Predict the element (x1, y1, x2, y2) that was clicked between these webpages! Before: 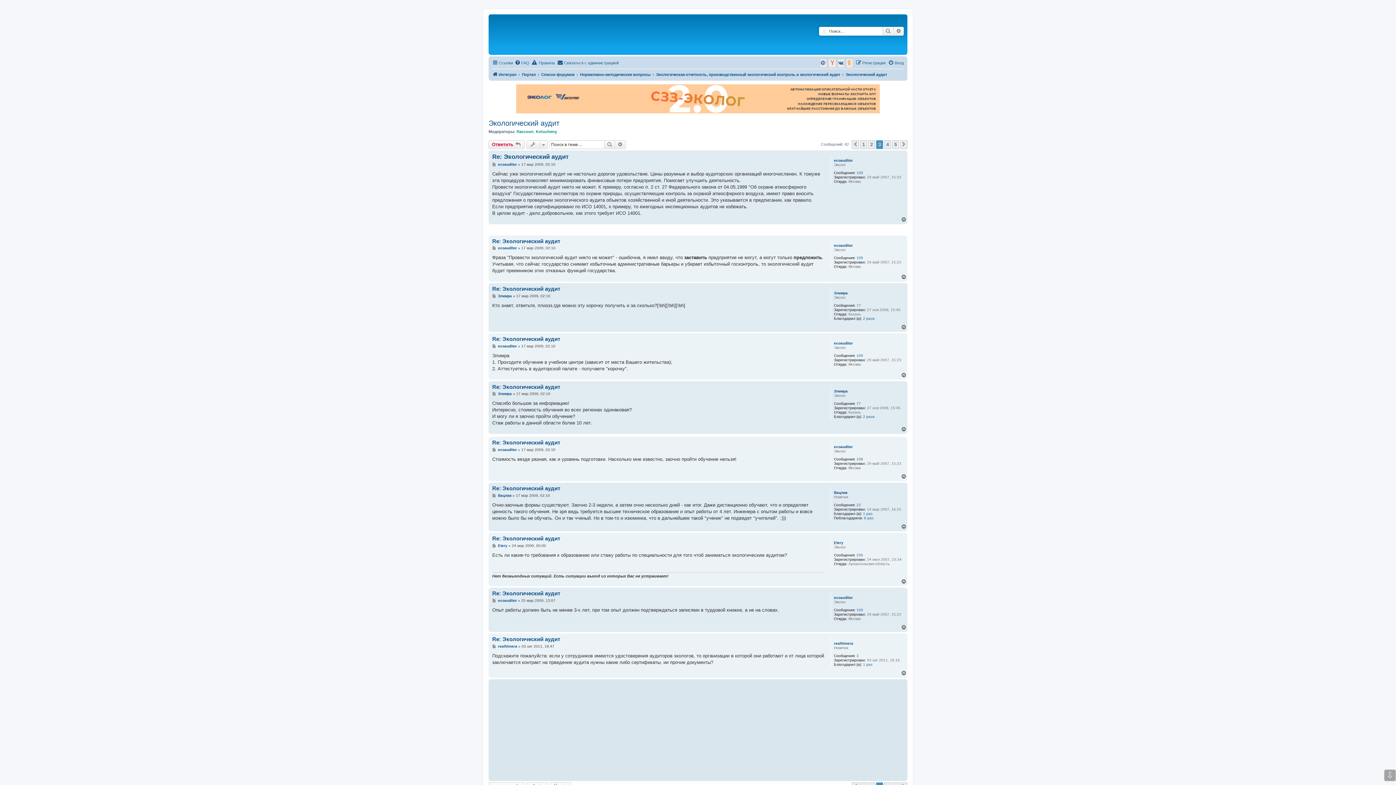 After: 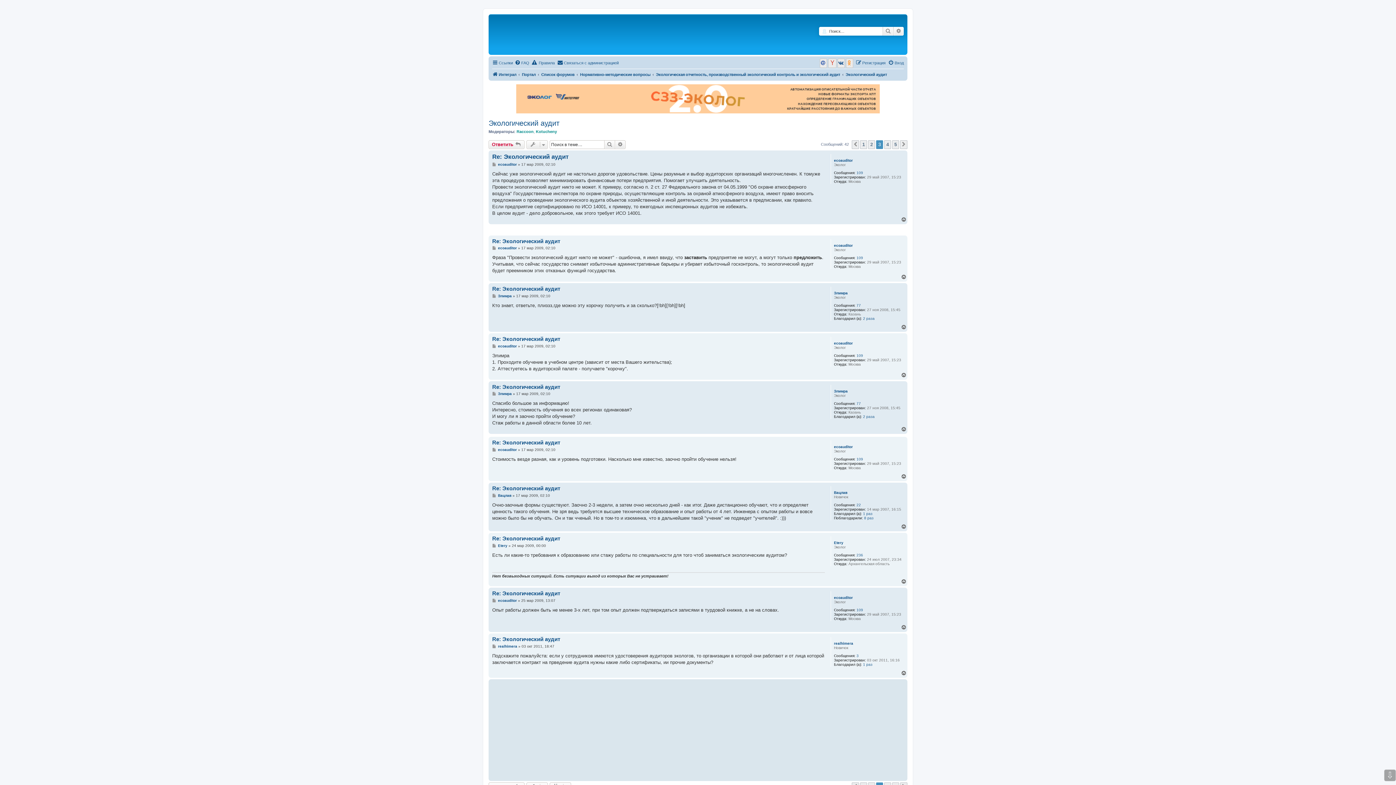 Action: bbox: (901, 671, 907, 676) label: Вернуться к началу